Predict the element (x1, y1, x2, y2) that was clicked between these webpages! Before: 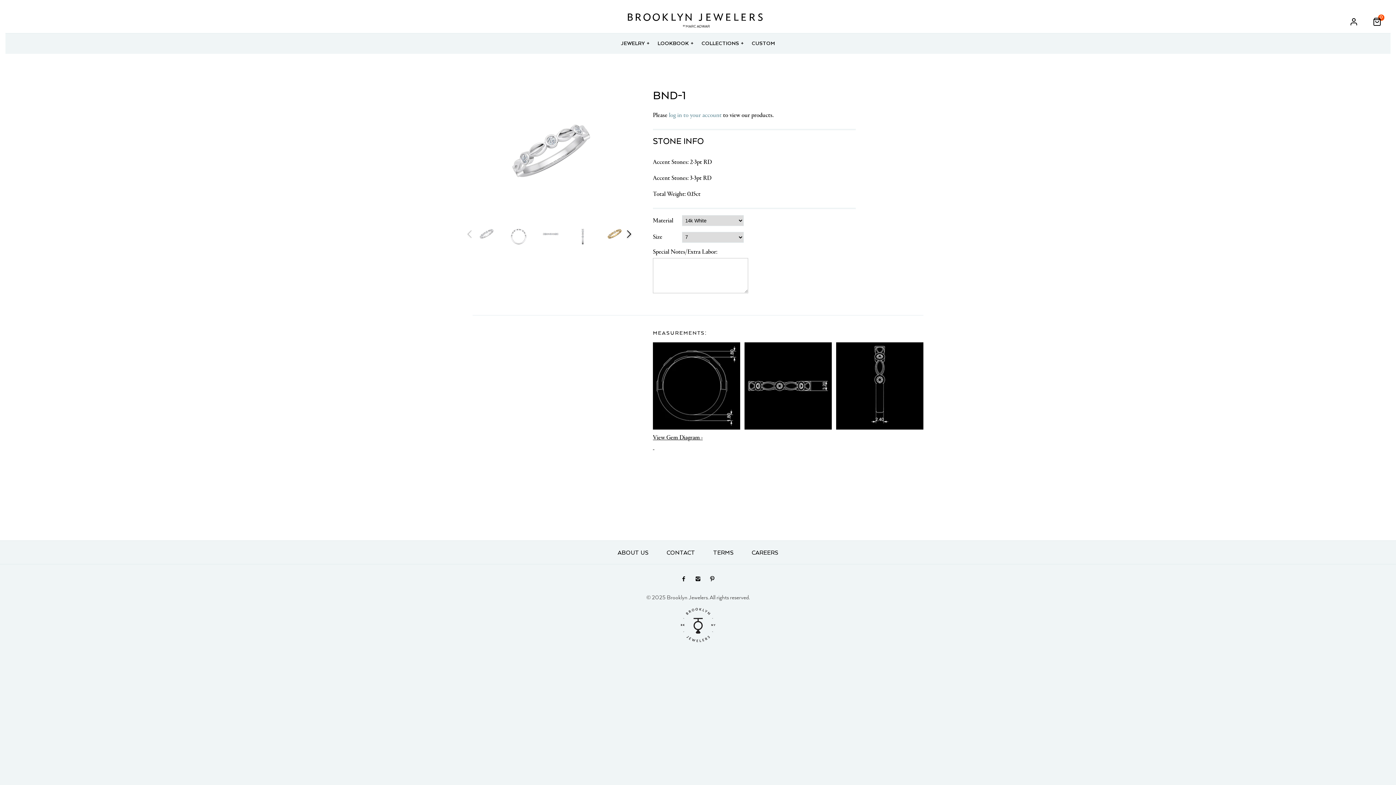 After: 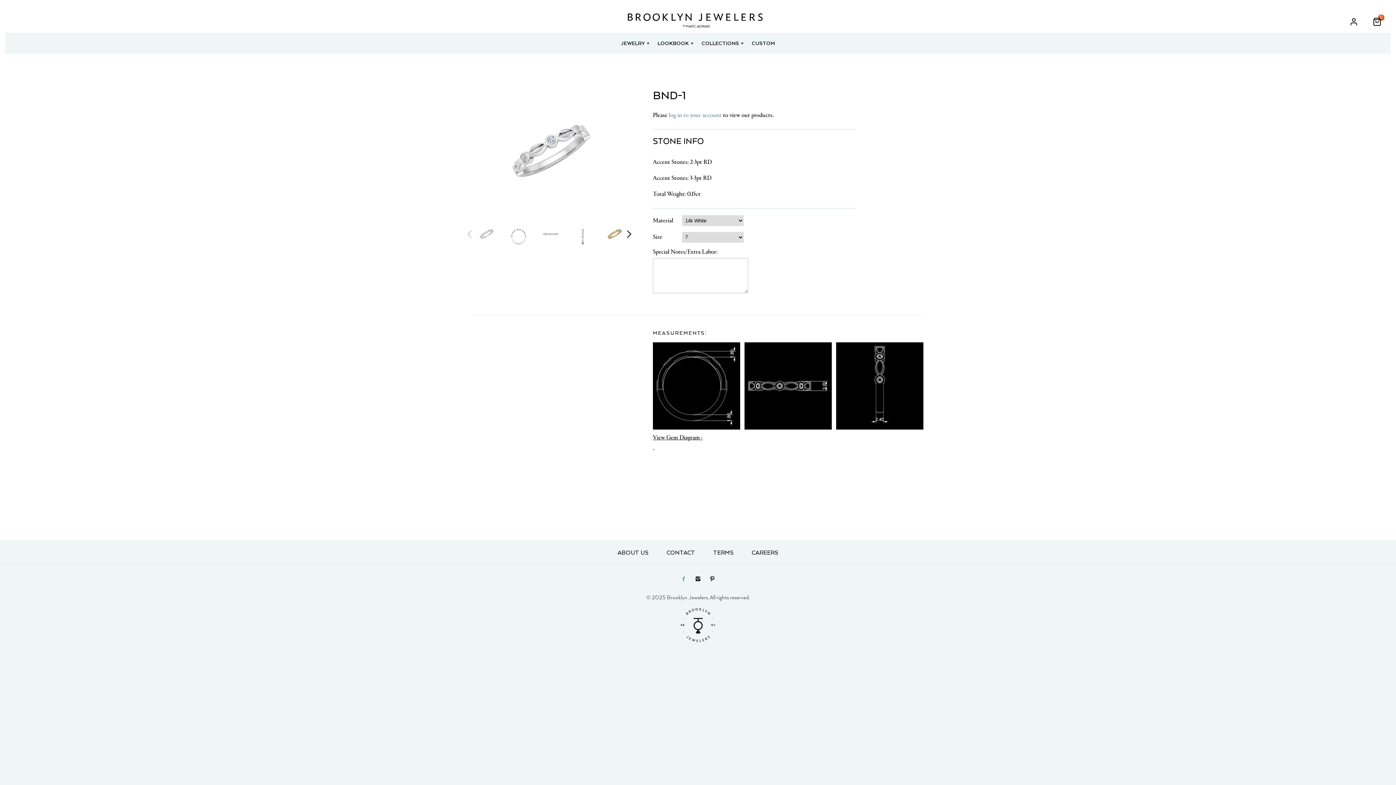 Action: bbox: (680, 575, 687, 582)